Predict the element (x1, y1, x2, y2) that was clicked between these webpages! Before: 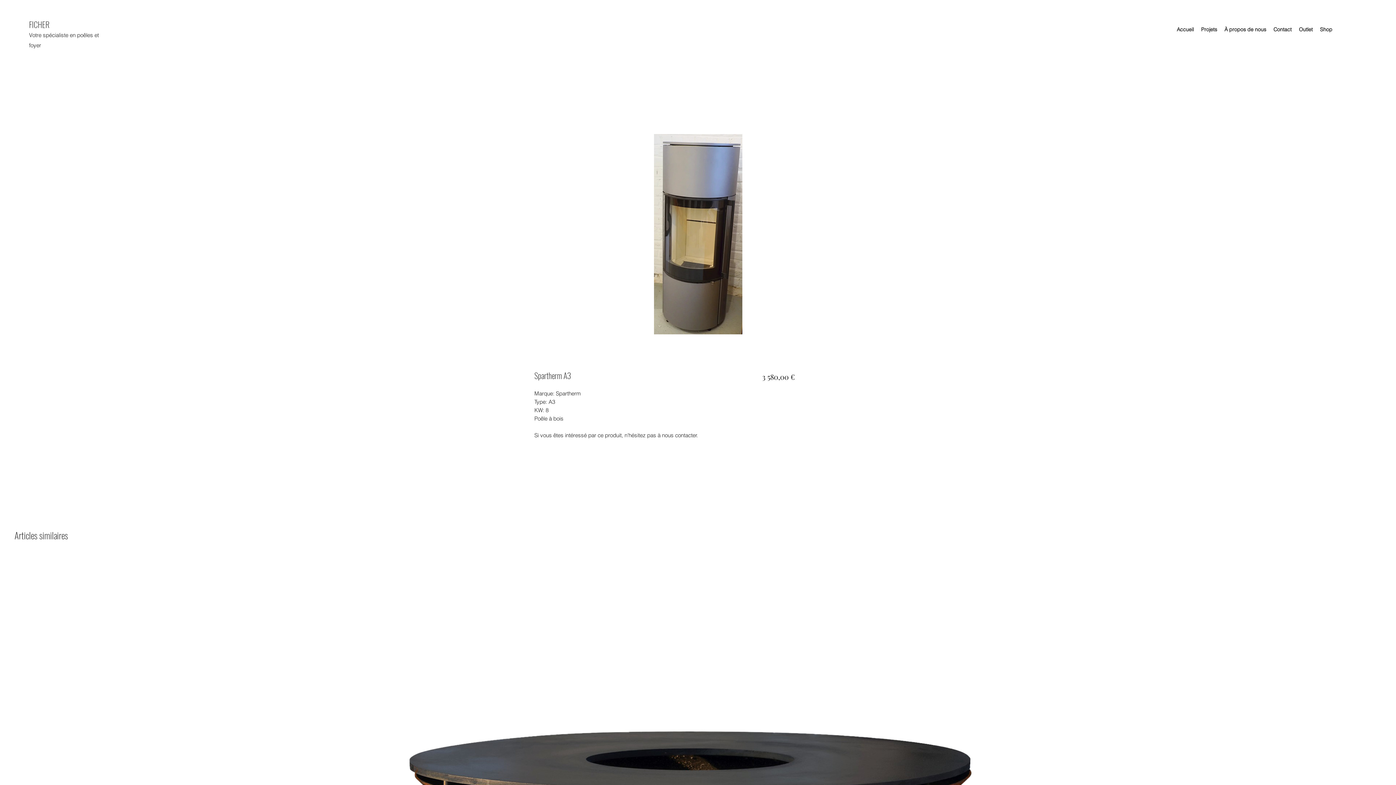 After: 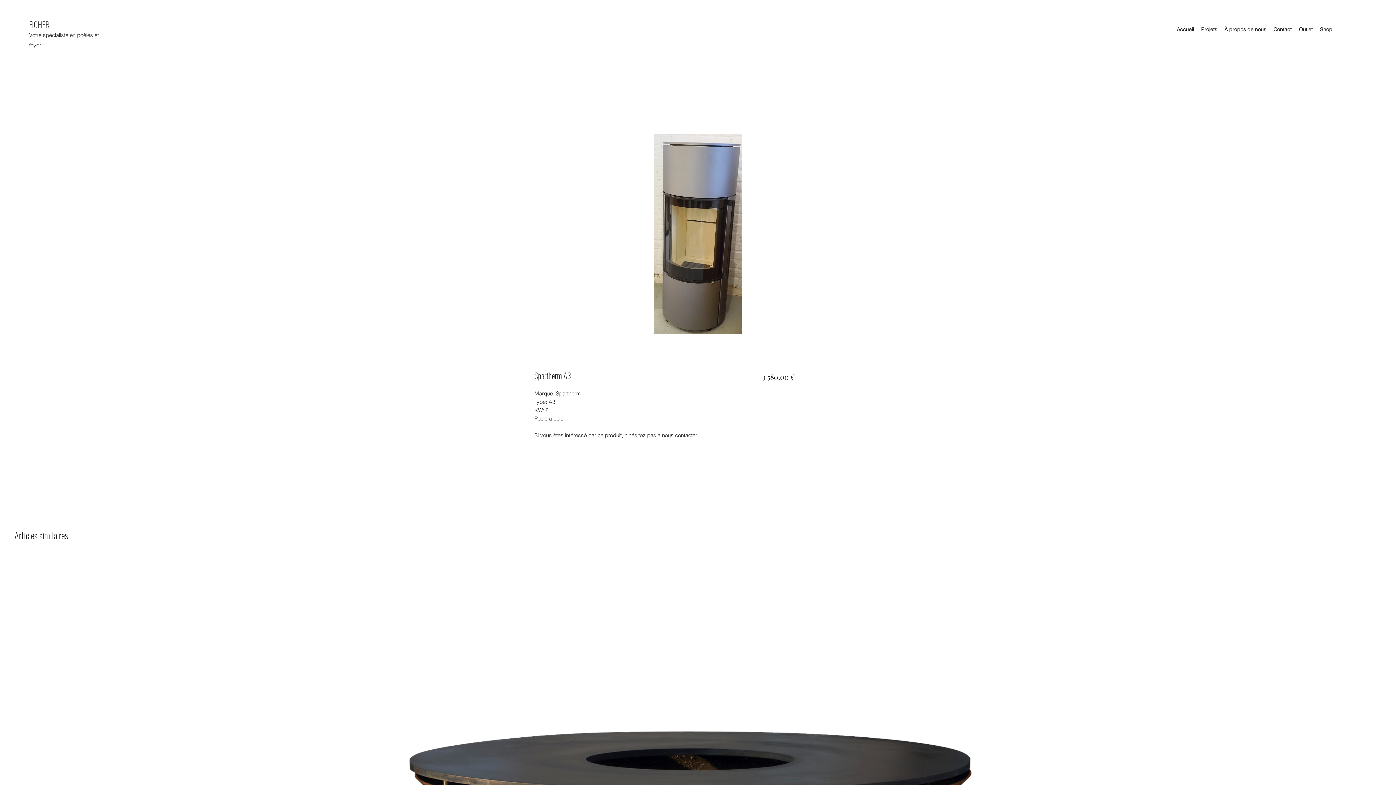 Action: label: Shop bbox: (1316, 24, 1336, 34)